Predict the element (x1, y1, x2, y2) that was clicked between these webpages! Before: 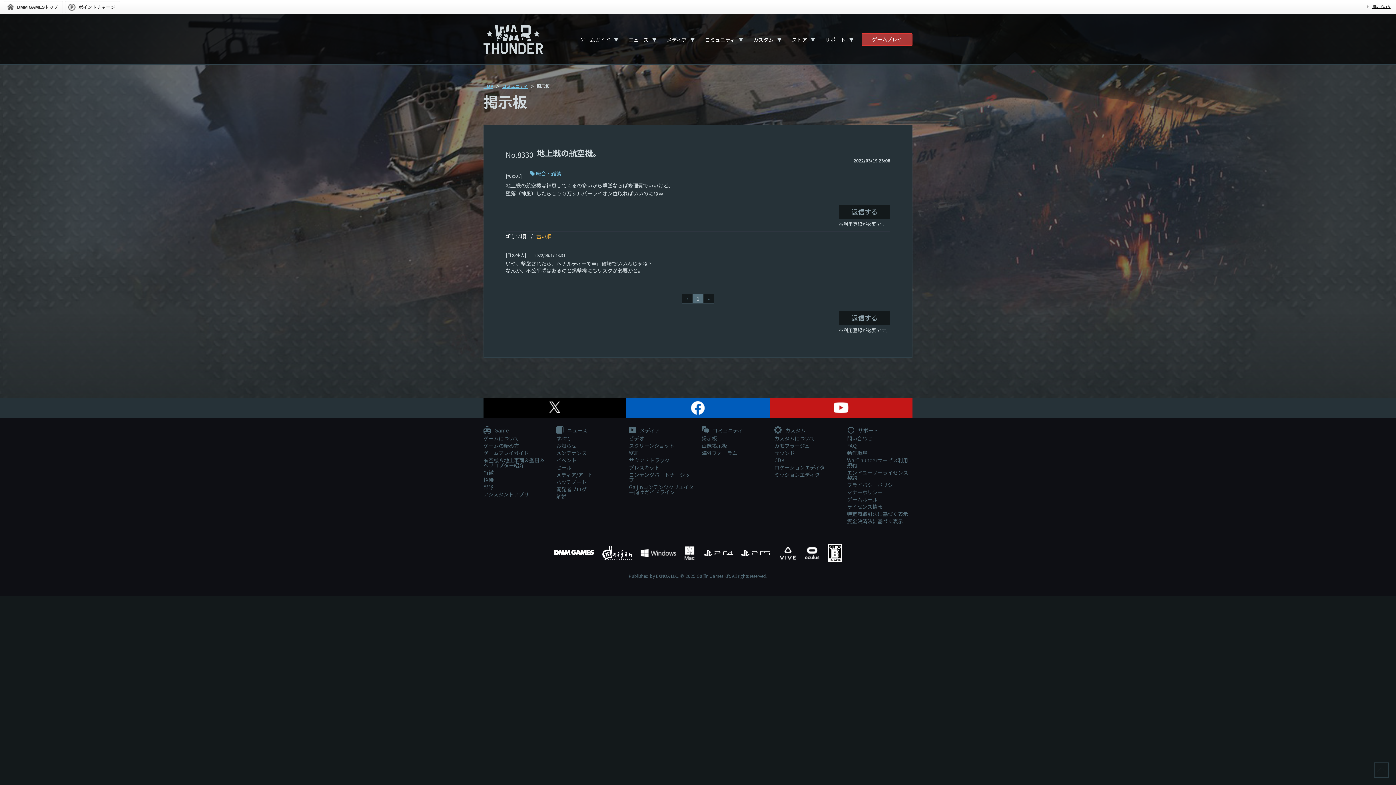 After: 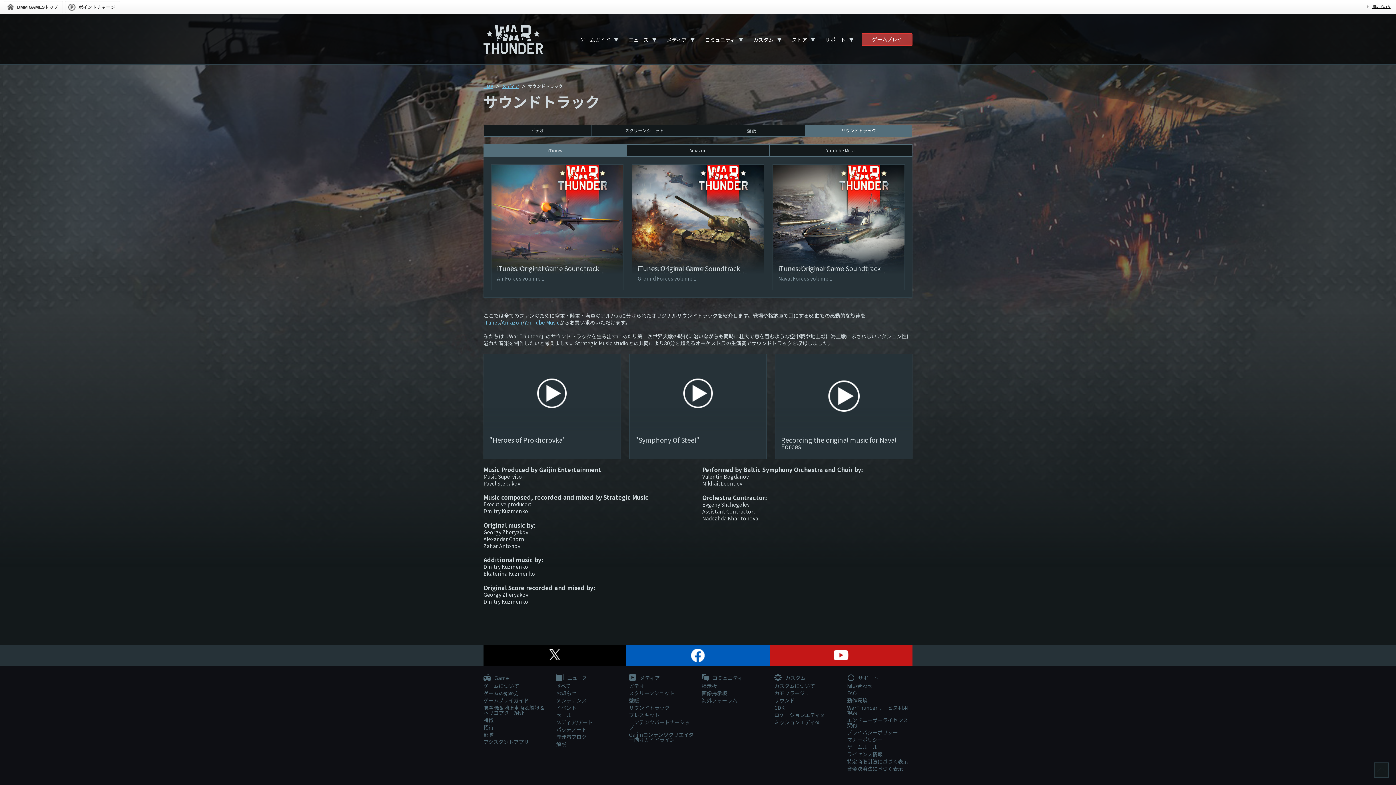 Action: bbox: (629, 457, 694, 462) label: サウンドトラック